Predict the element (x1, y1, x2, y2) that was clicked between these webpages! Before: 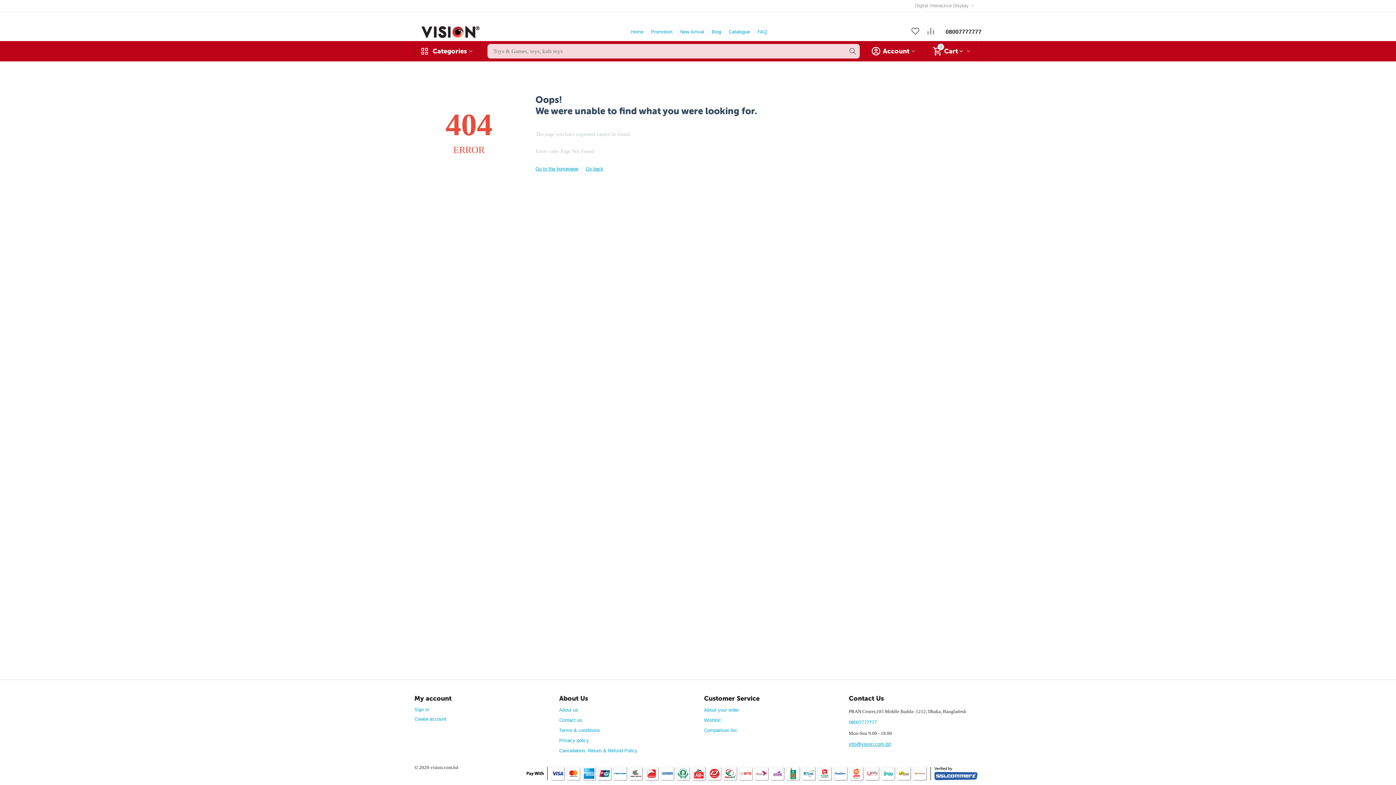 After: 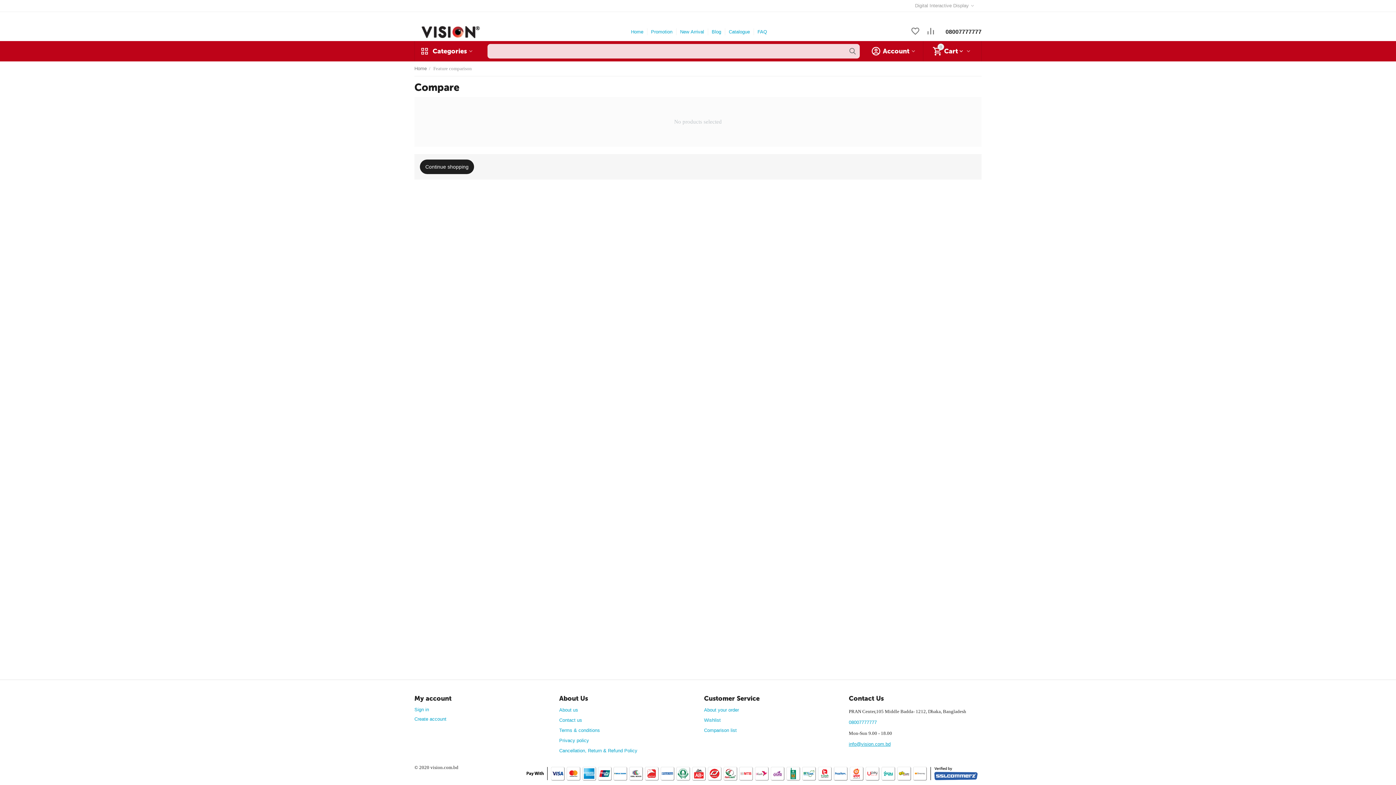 Action: bbox: (926, 26, 935, 37)